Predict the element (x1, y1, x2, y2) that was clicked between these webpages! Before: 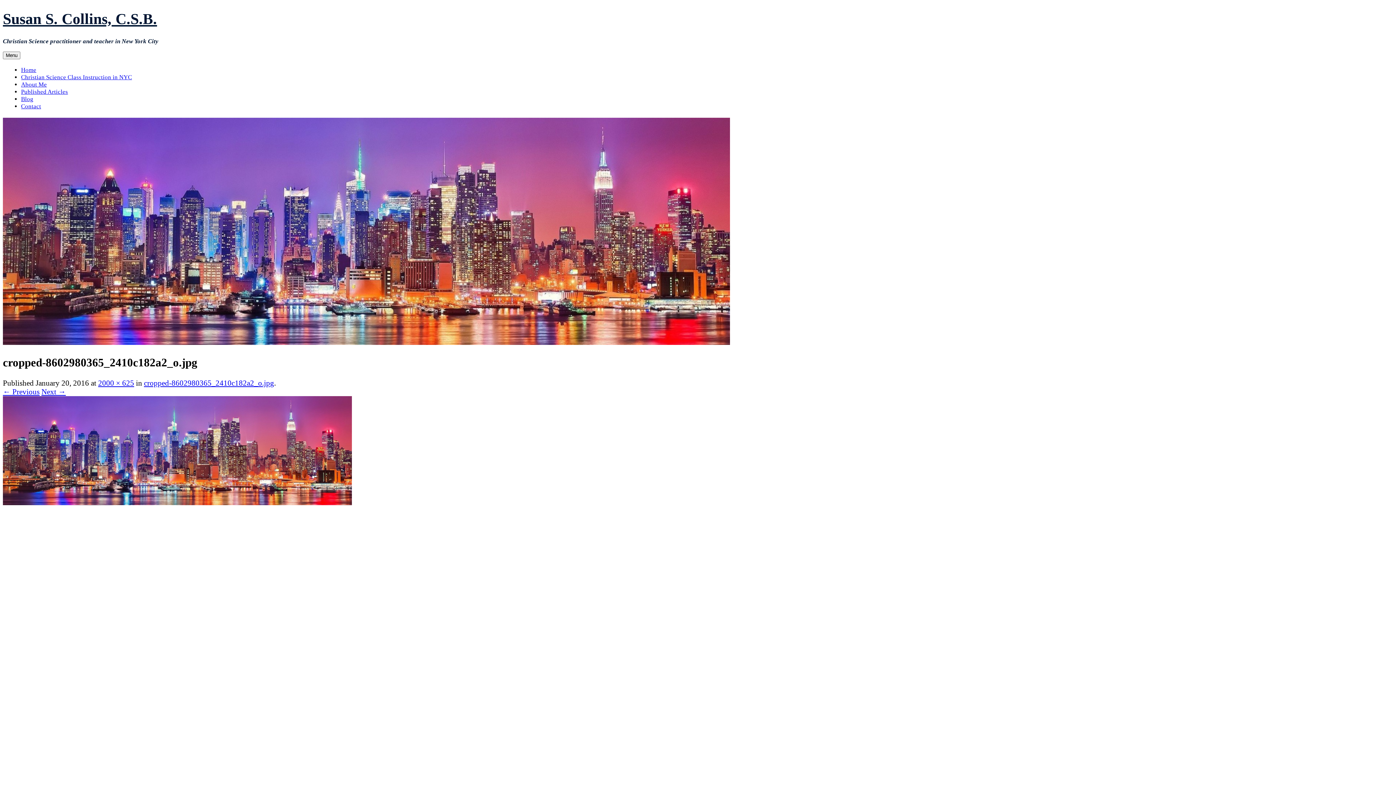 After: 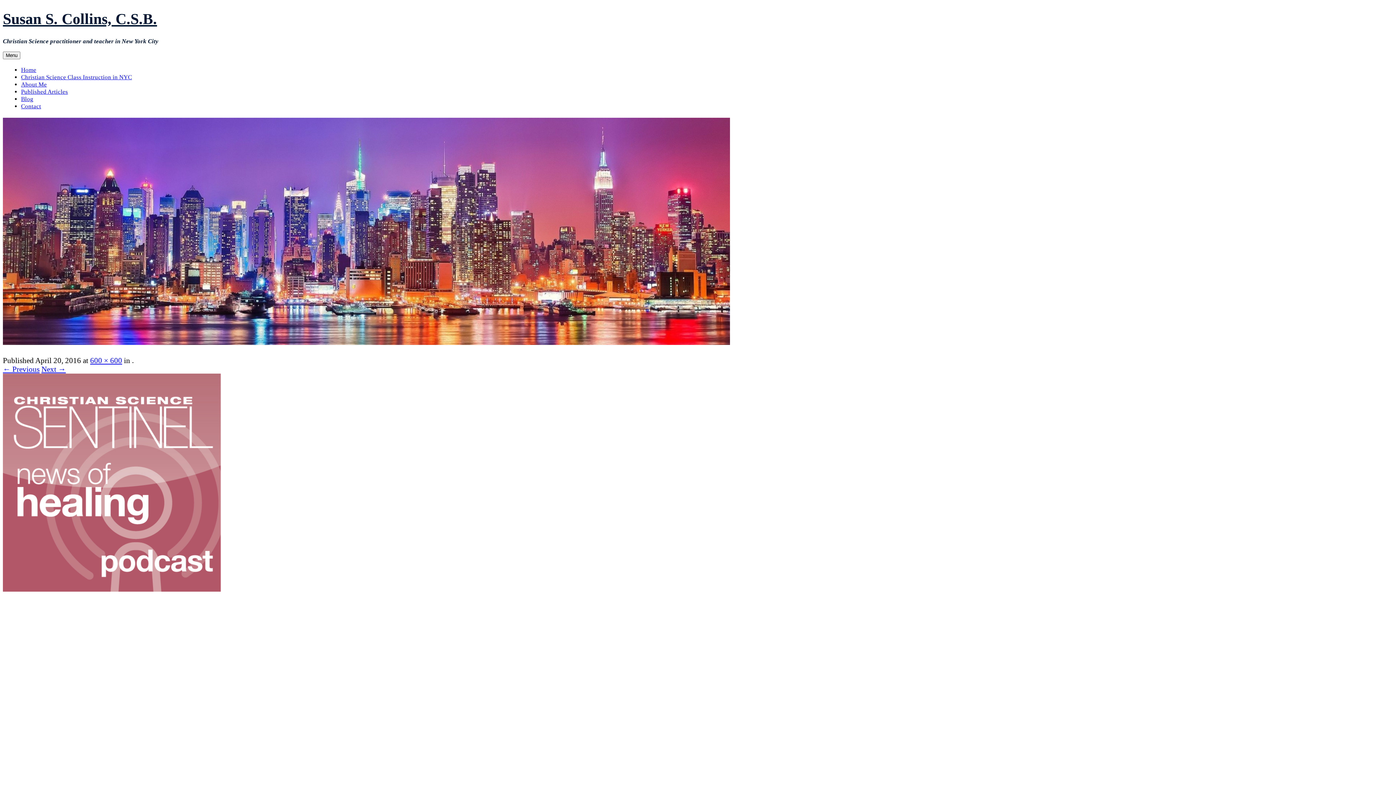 Action: bbox: (2, 498, 352, 506)